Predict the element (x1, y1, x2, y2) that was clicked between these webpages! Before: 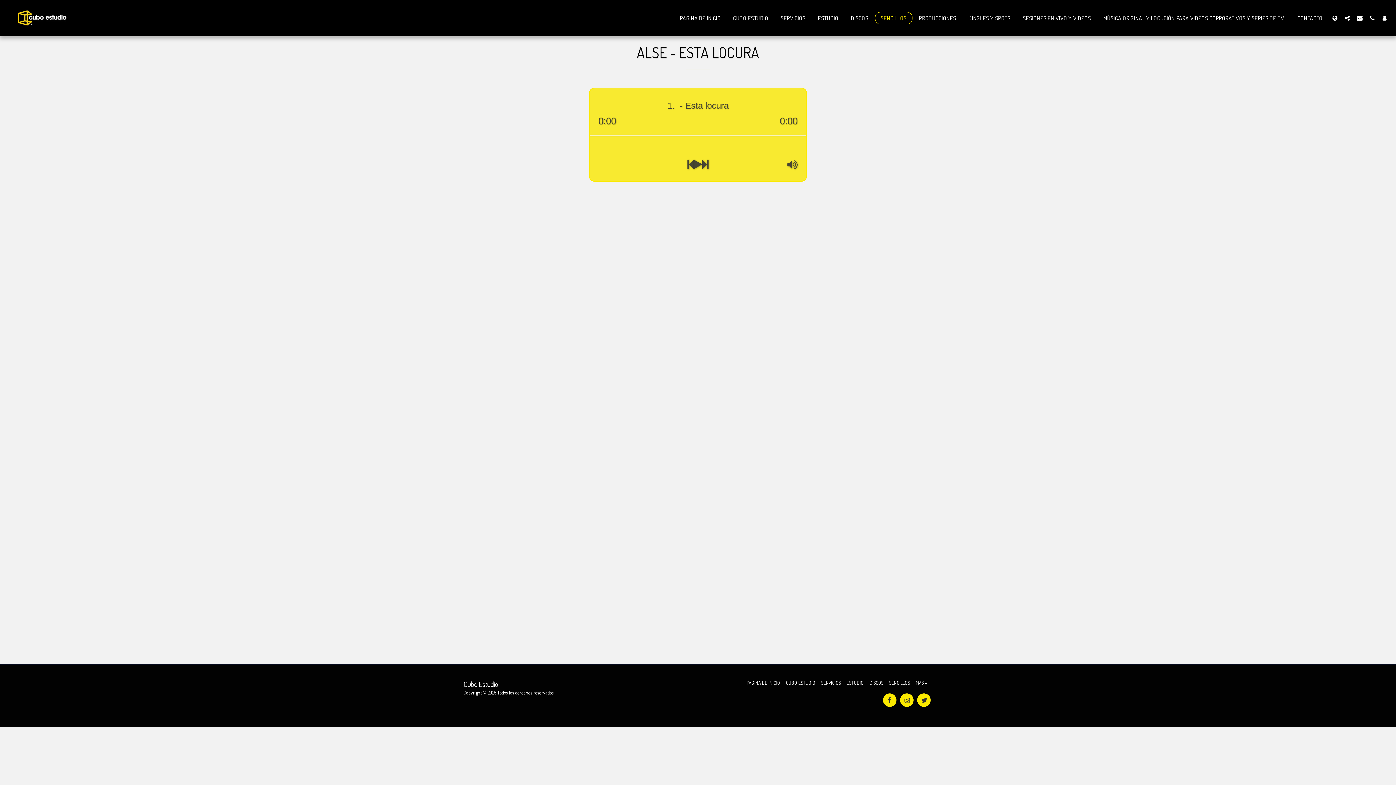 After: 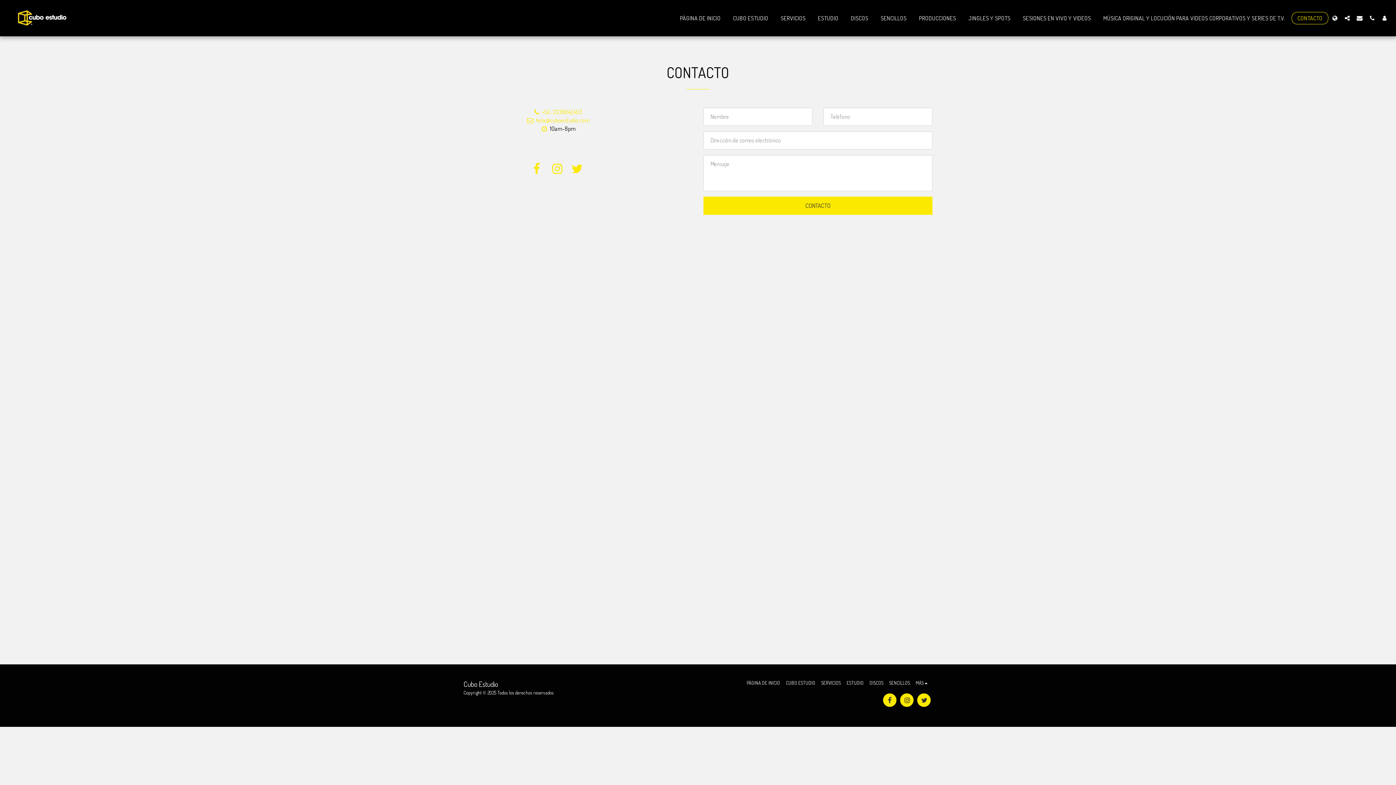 Action: label: CONTACTO bbox: (1292, 11, 1328, 24)